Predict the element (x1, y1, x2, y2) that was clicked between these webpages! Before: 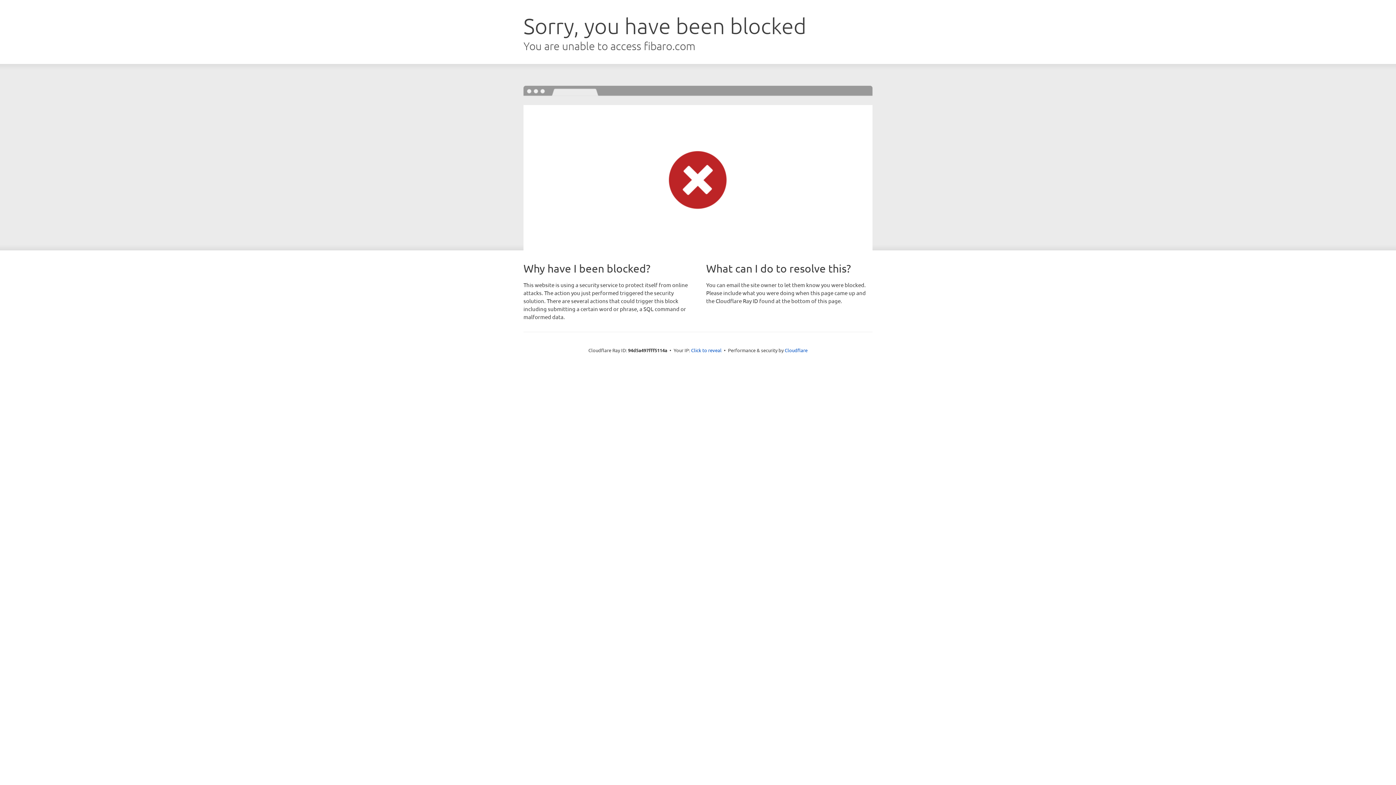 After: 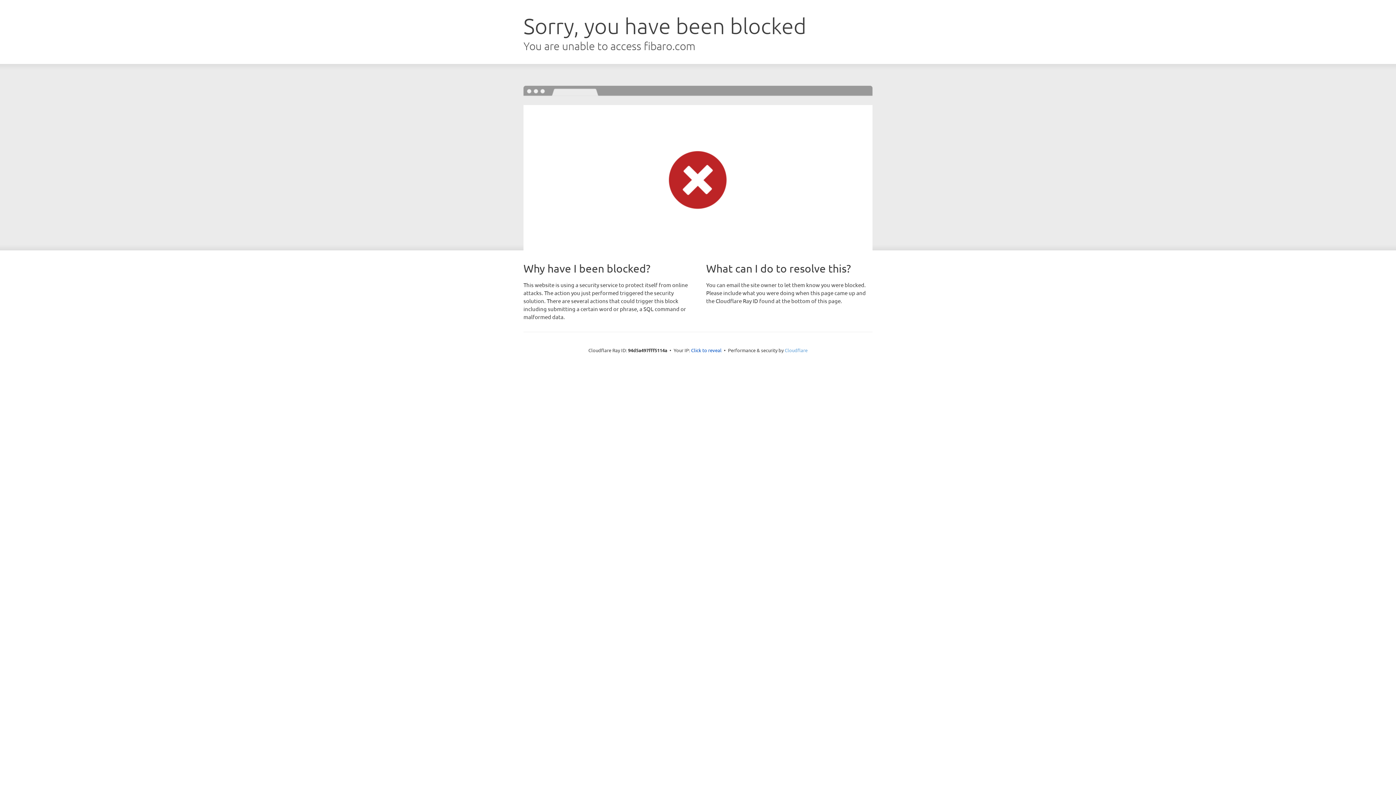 Action: bbox: (784, 347, 807, 353) label: Cloudflare